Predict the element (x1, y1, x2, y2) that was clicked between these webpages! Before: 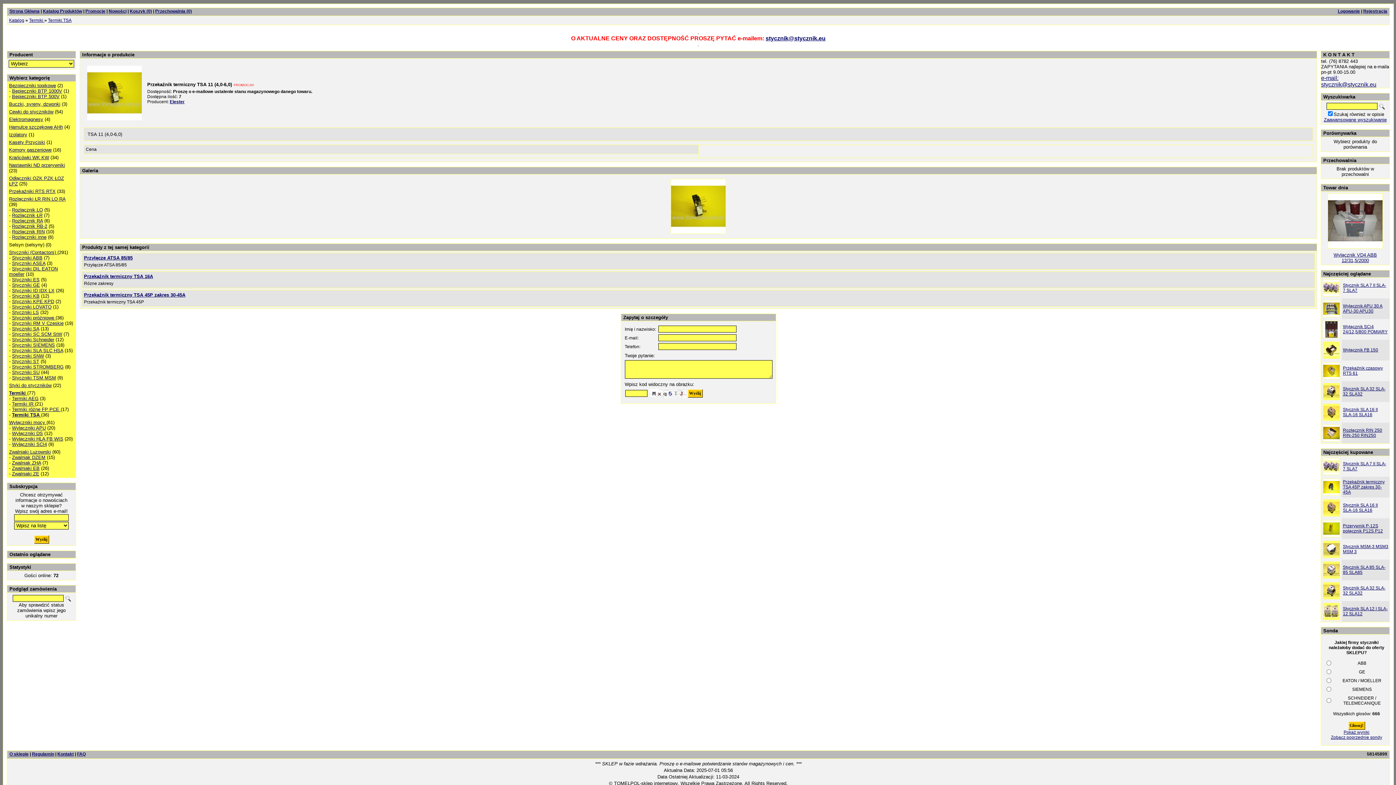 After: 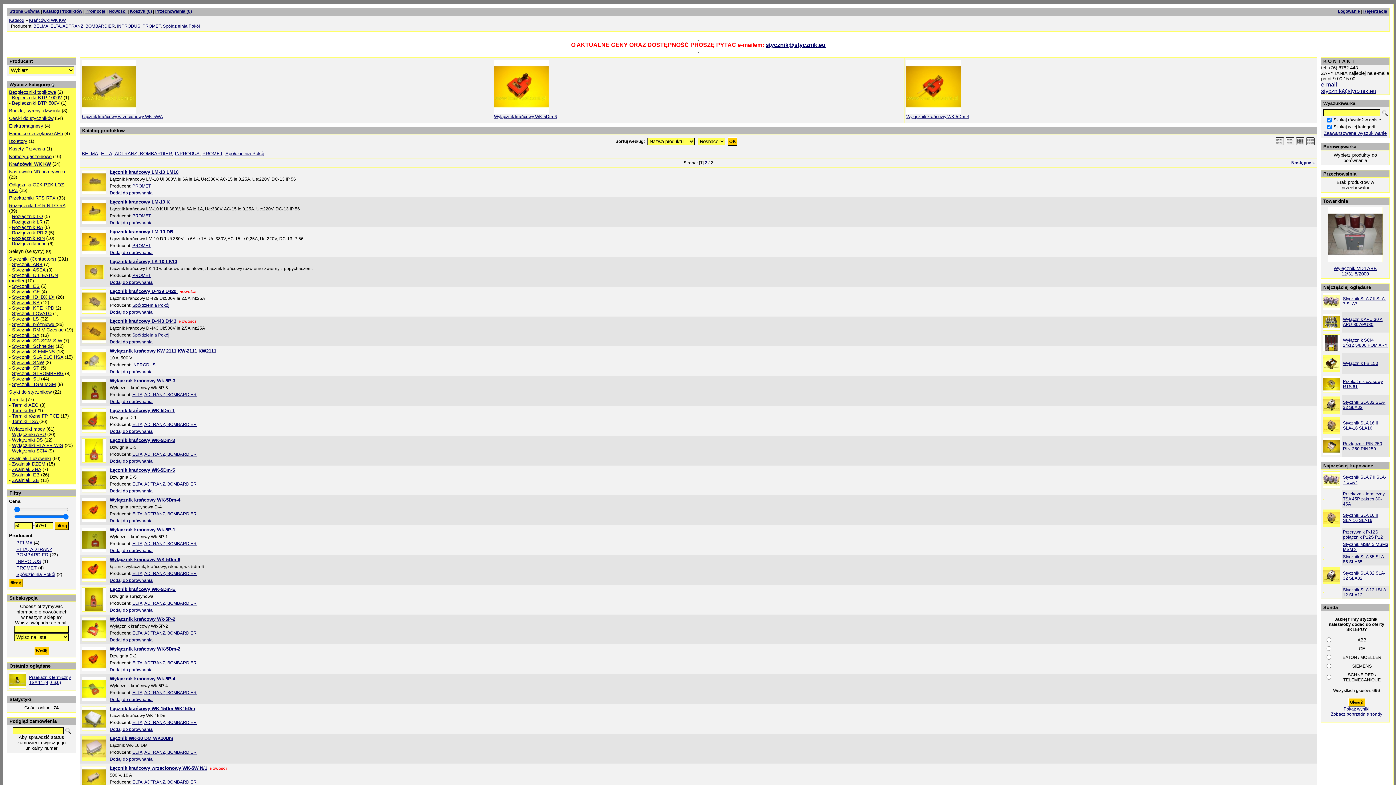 Action: label: Krańcówki WK KW bbox: (9, 154, 49, 160)